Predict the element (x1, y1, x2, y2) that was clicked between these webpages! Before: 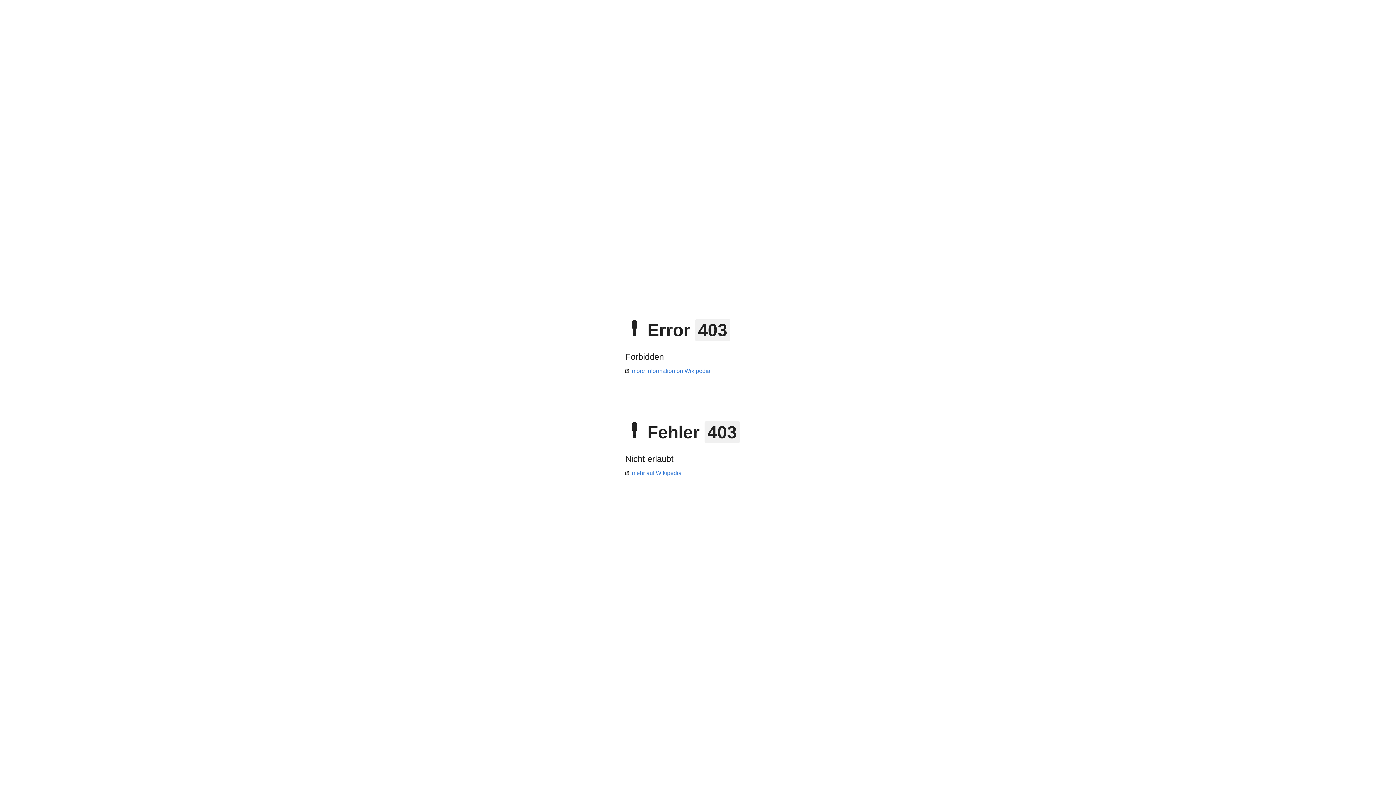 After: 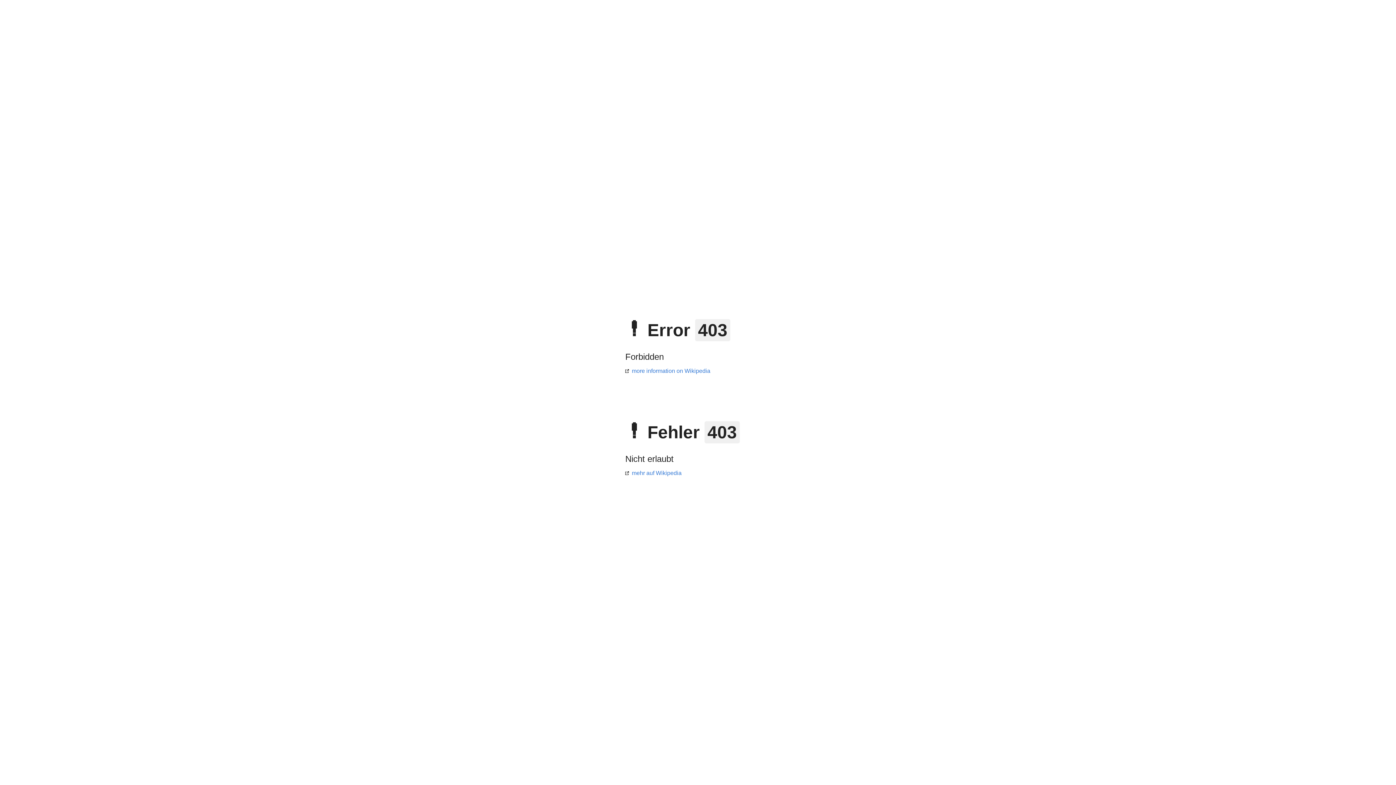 Action: label: mehr auf Wikipedia bbox: (625, 470, 681, 476)